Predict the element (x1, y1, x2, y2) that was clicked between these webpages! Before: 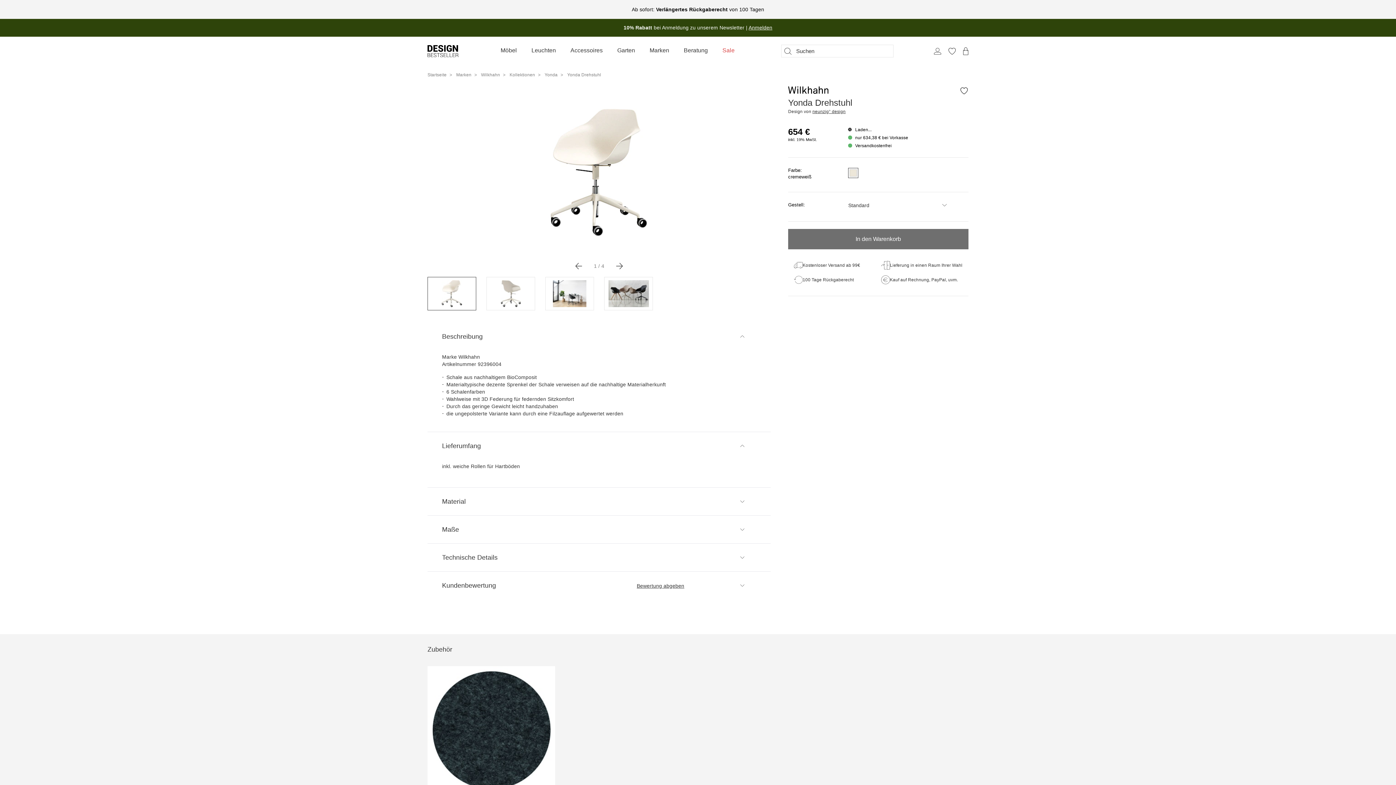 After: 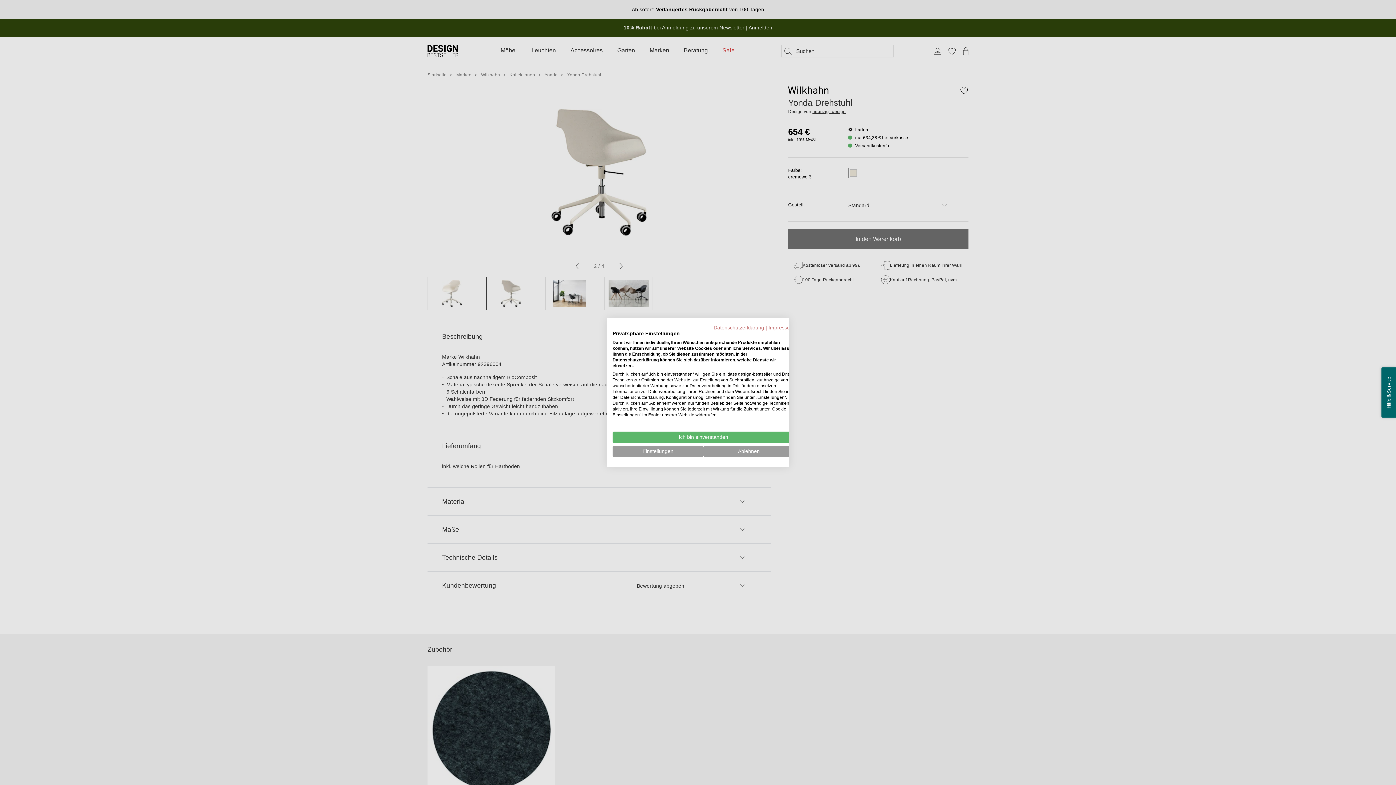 Action: bbox: (486, 277, 535, 310)